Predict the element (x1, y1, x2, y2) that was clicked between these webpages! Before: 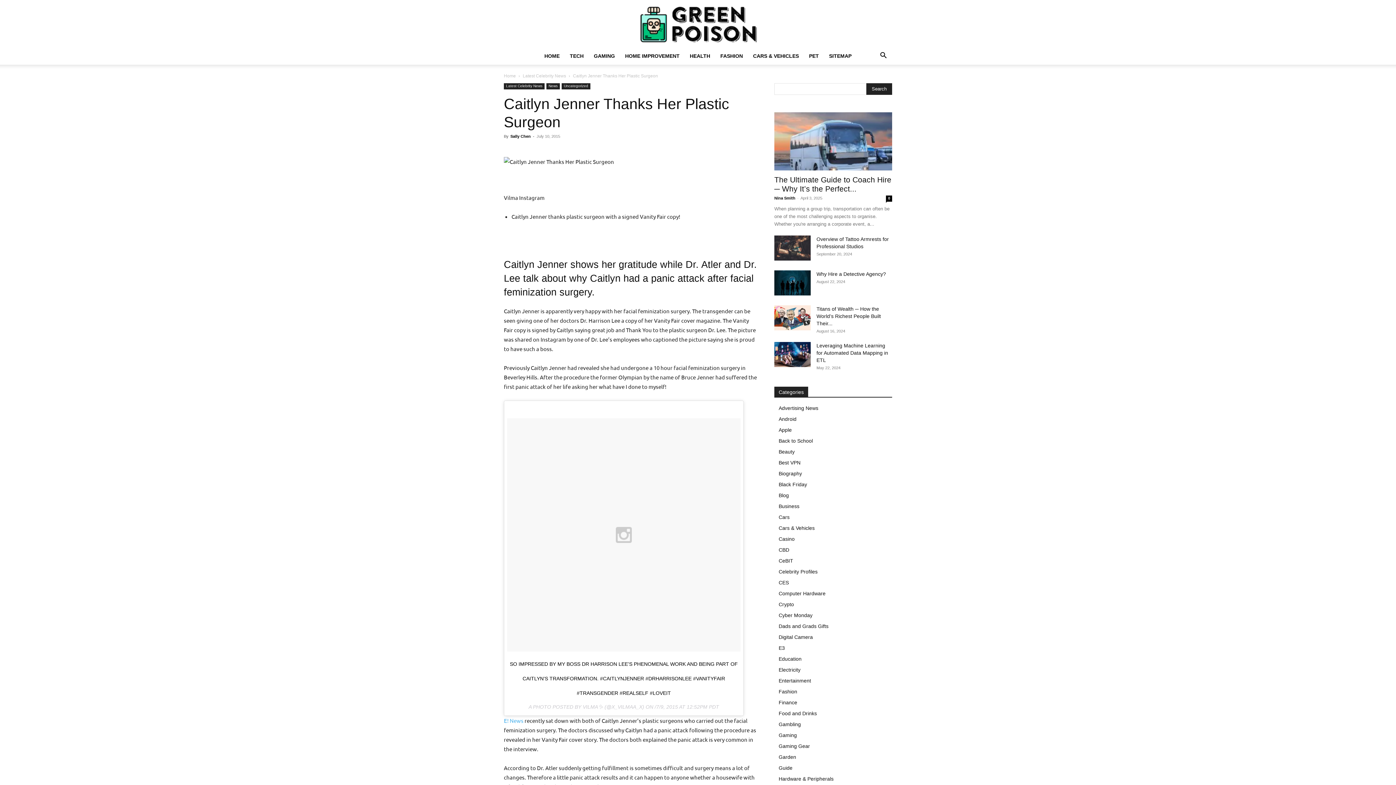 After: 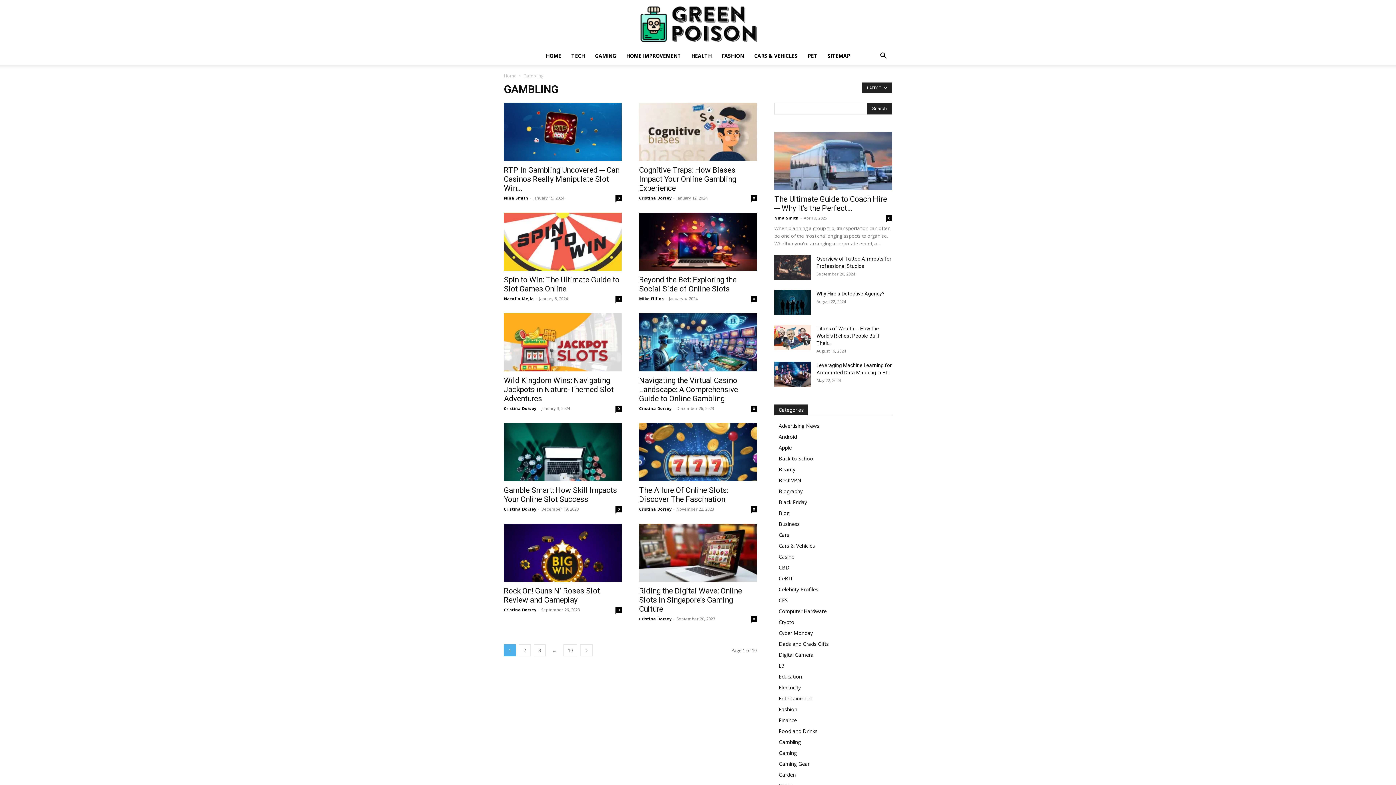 Action: bbox: (778, 721, 801, 727) label: Gambling